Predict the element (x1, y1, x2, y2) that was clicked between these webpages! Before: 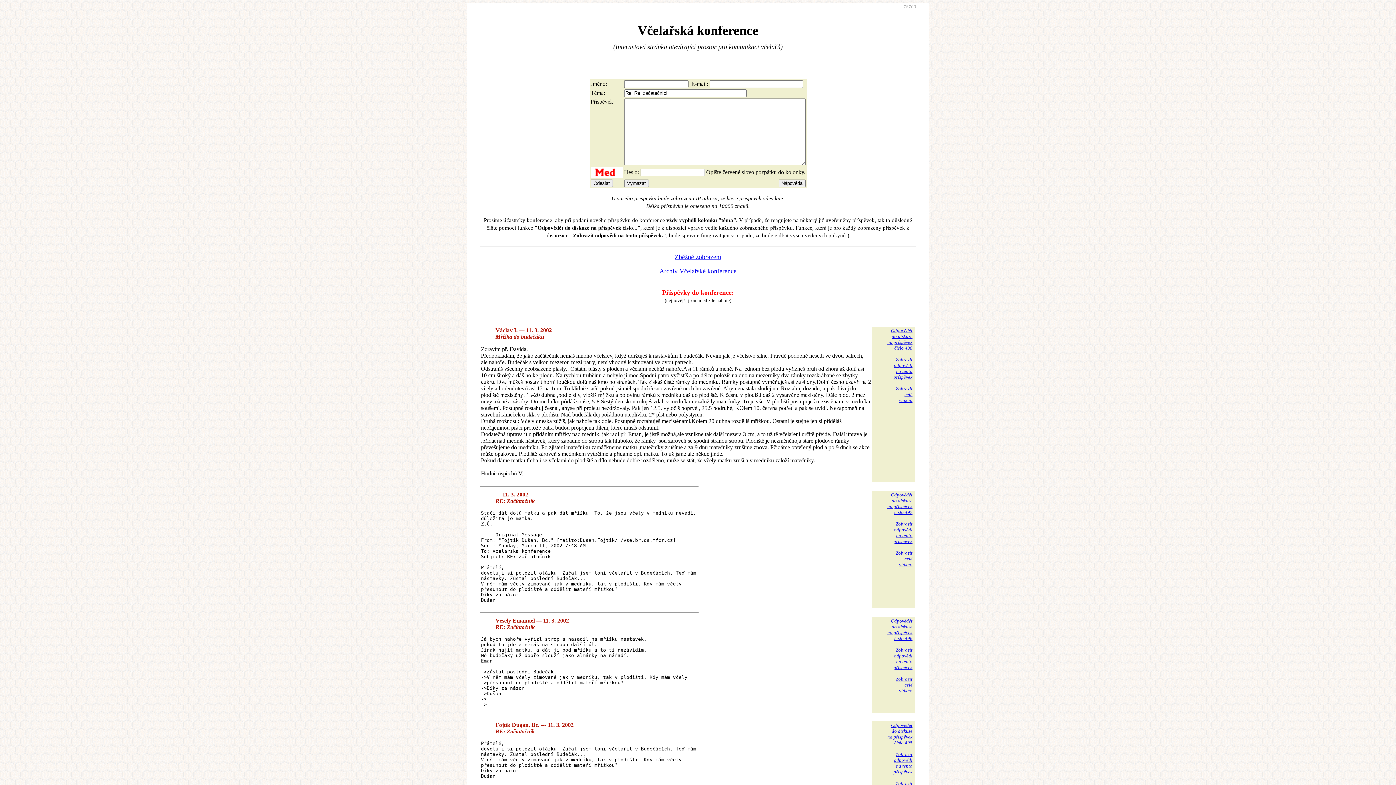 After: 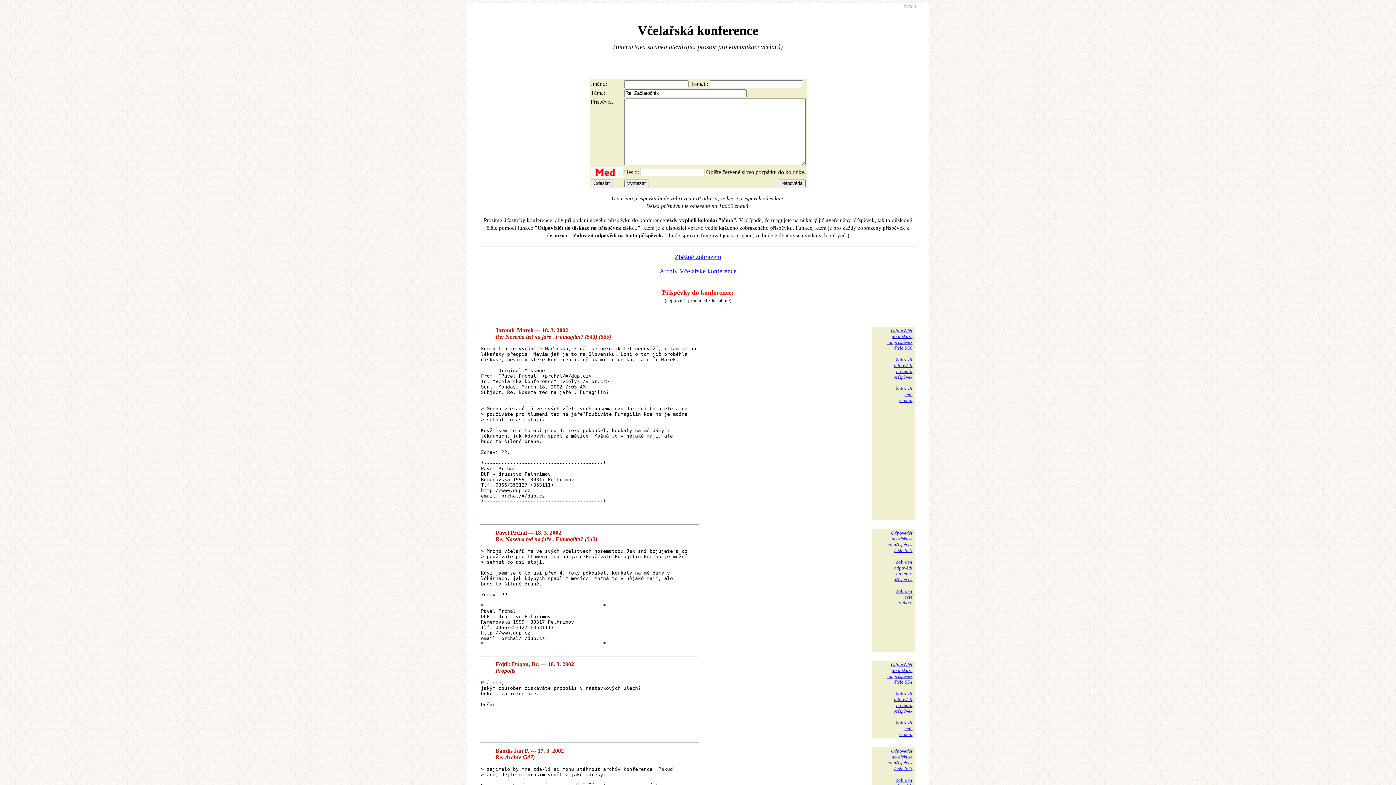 Action: label: Odpovědět
do diskuze
na příspěvek
číslo 496 bbox: (887, 618, 912, 641)